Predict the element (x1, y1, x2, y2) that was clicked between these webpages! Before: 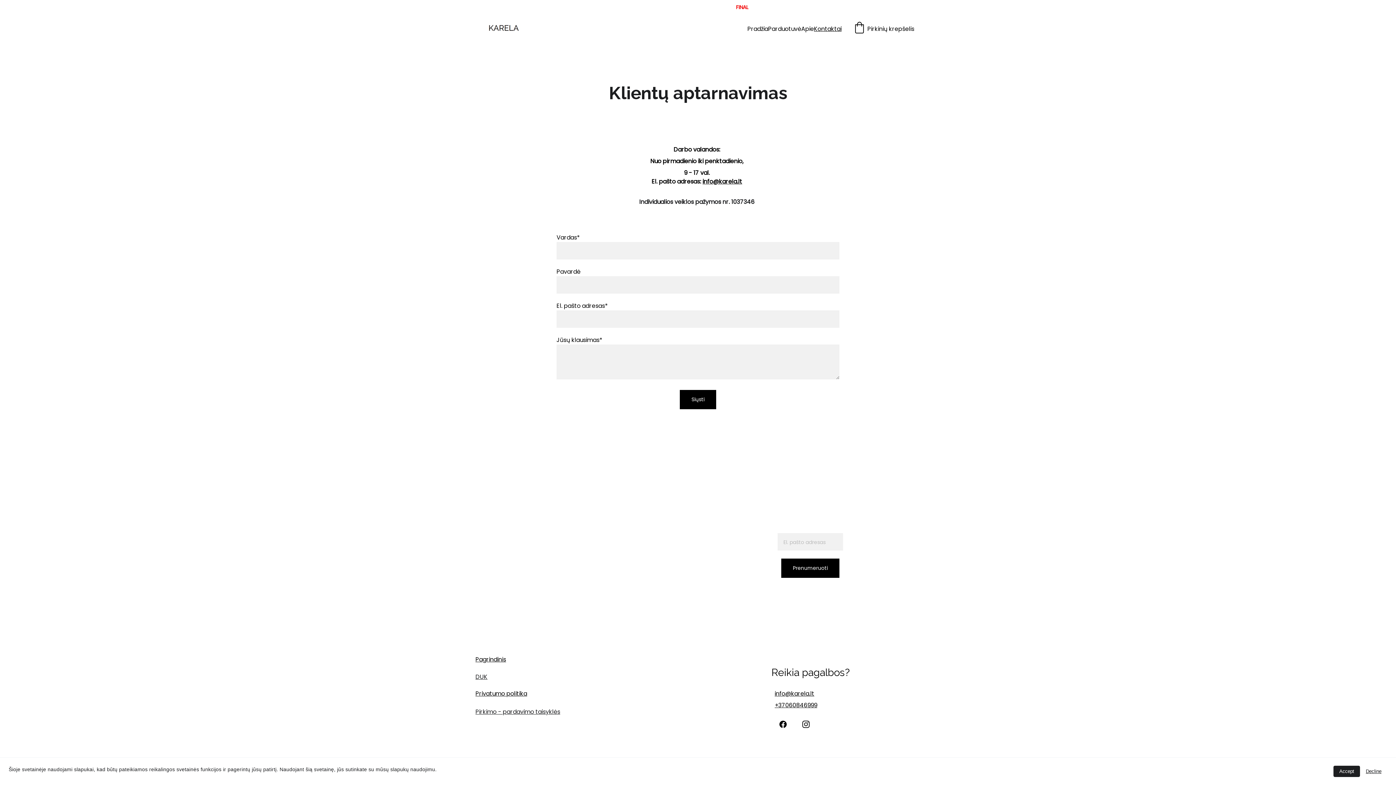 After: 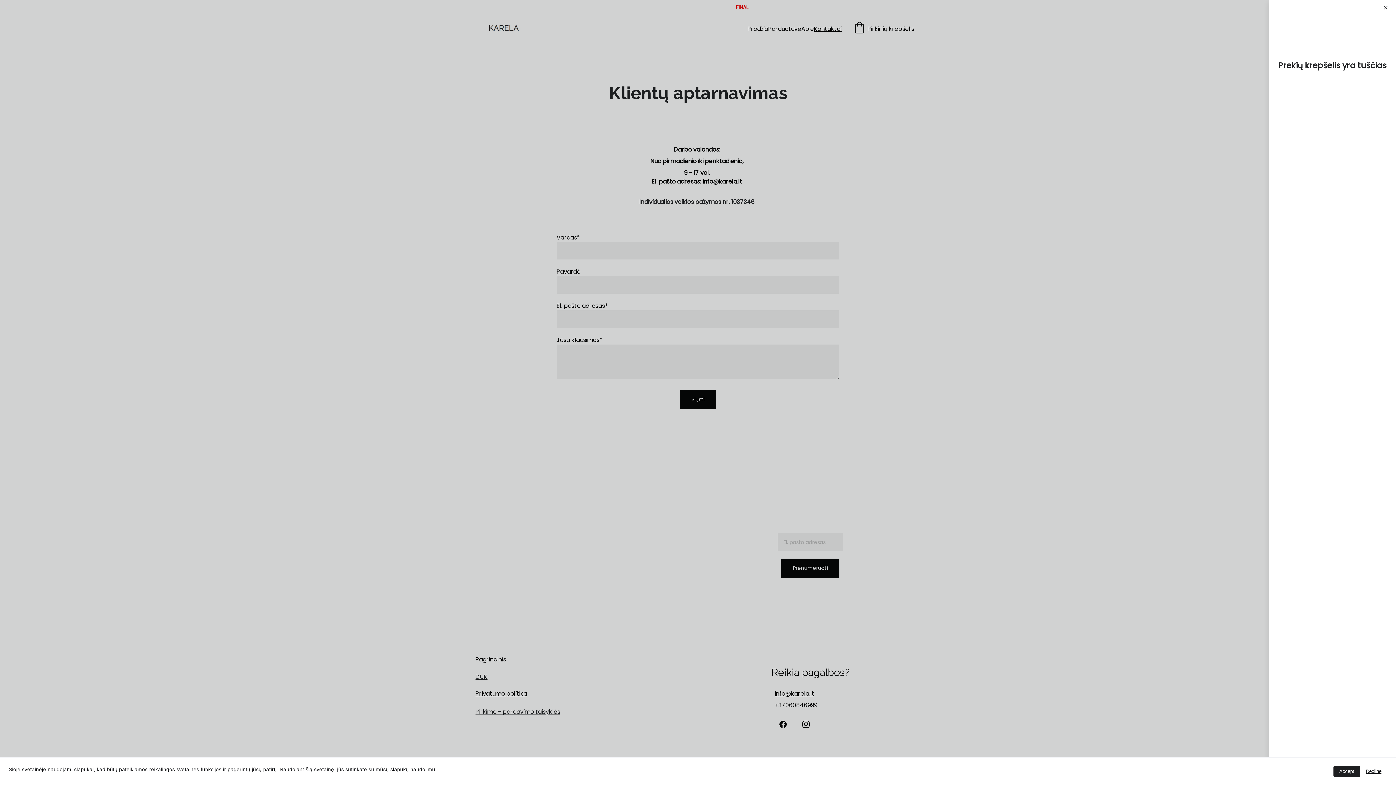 Action: bbox: (853, 21, 914, 36) label: Pirkinių krepšelis